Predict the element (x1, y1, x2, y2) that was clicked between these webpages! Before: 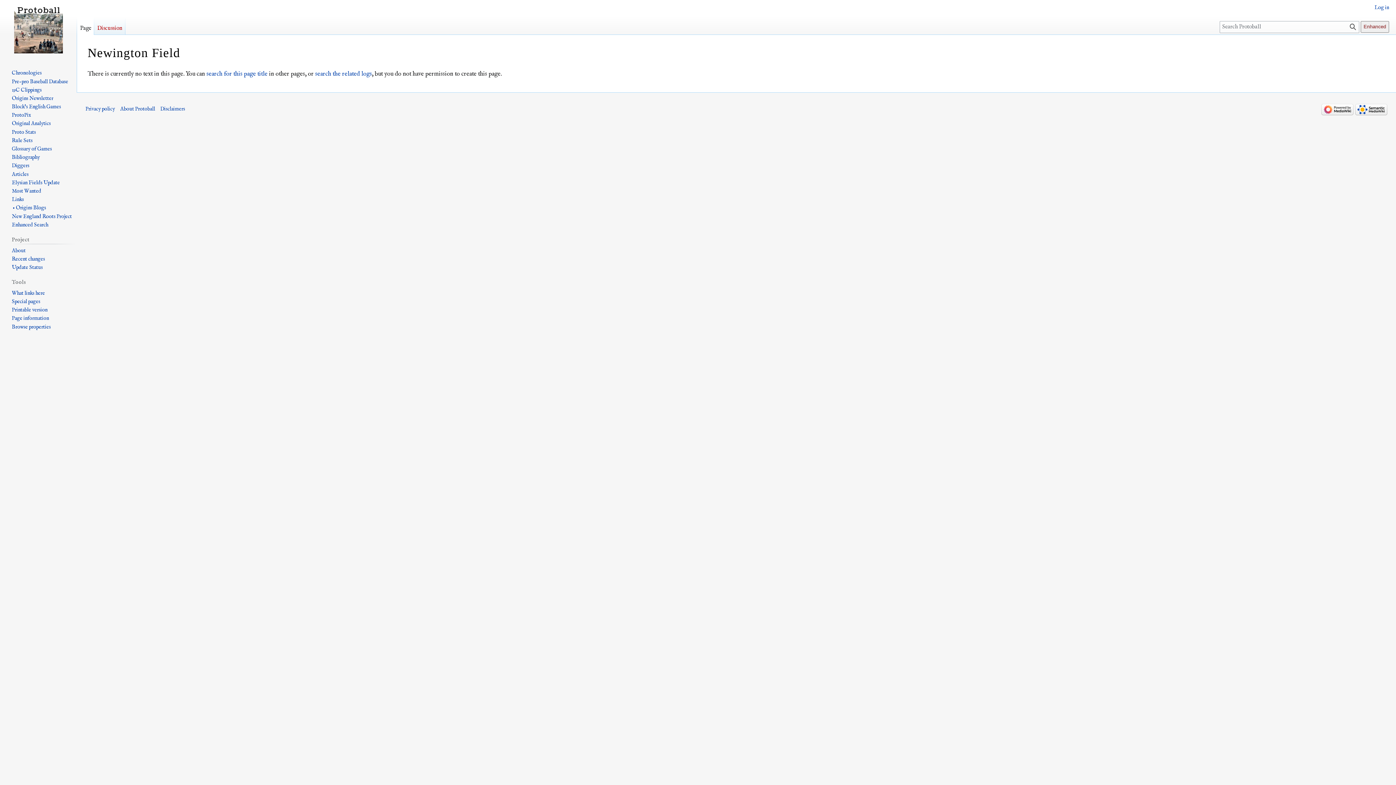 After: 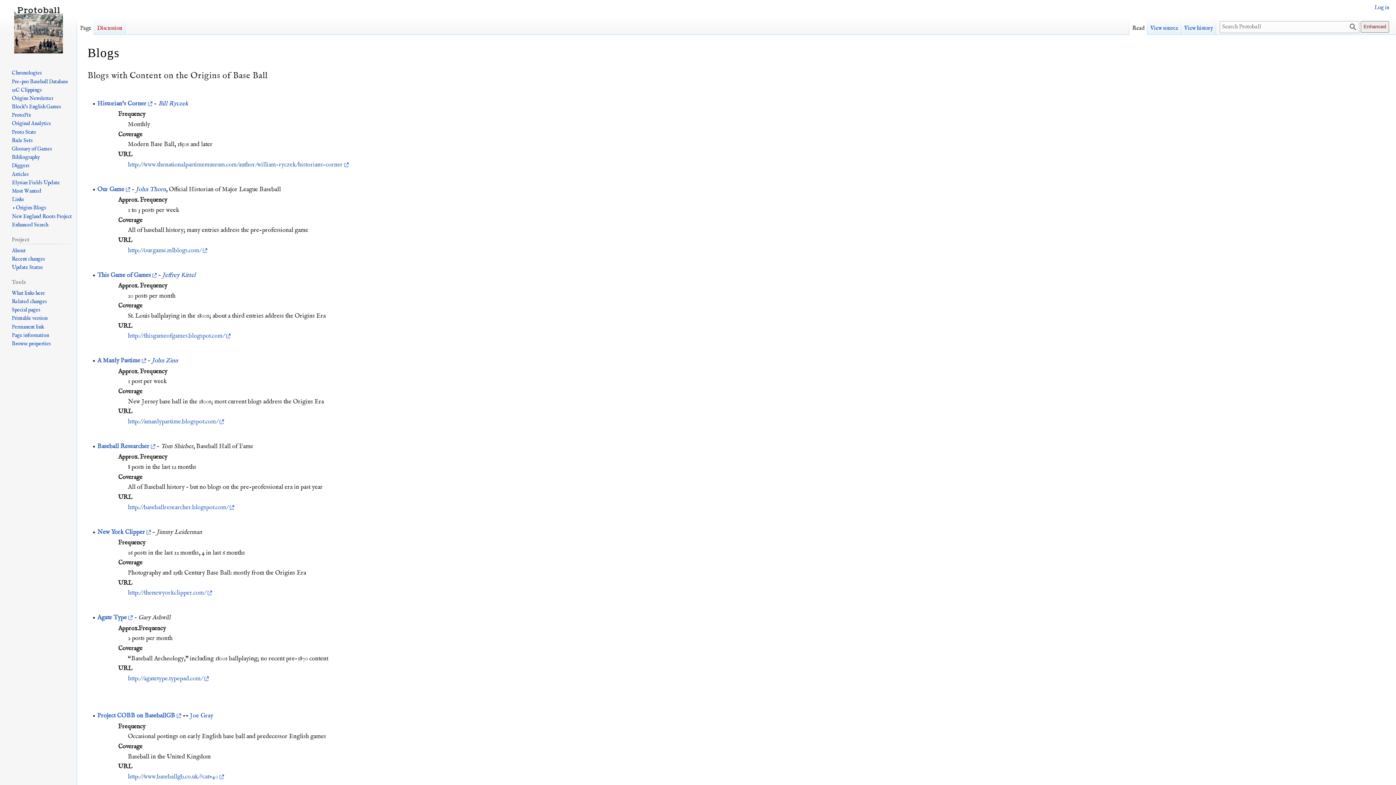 Action: label:  • Origins Blogs bbox: (11, 204, 46, 211)